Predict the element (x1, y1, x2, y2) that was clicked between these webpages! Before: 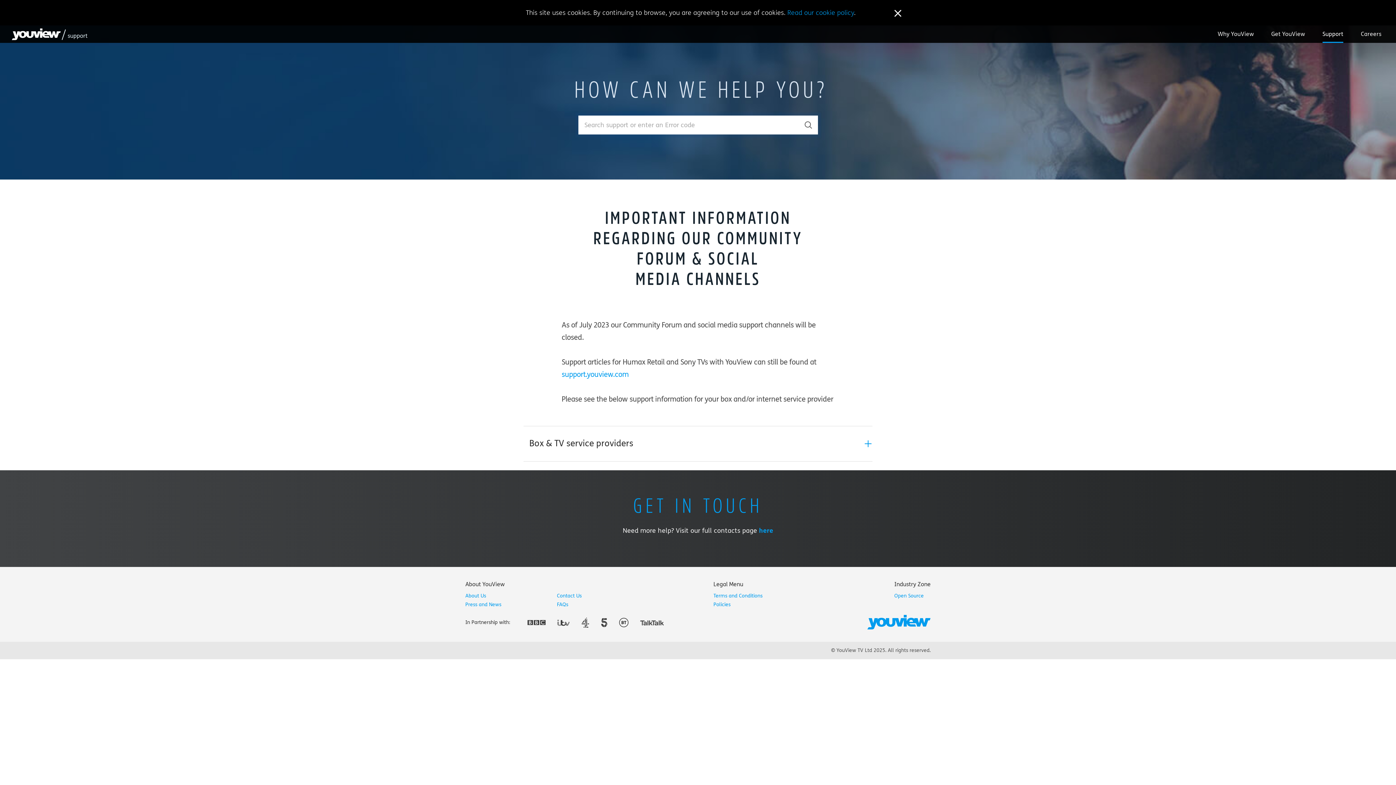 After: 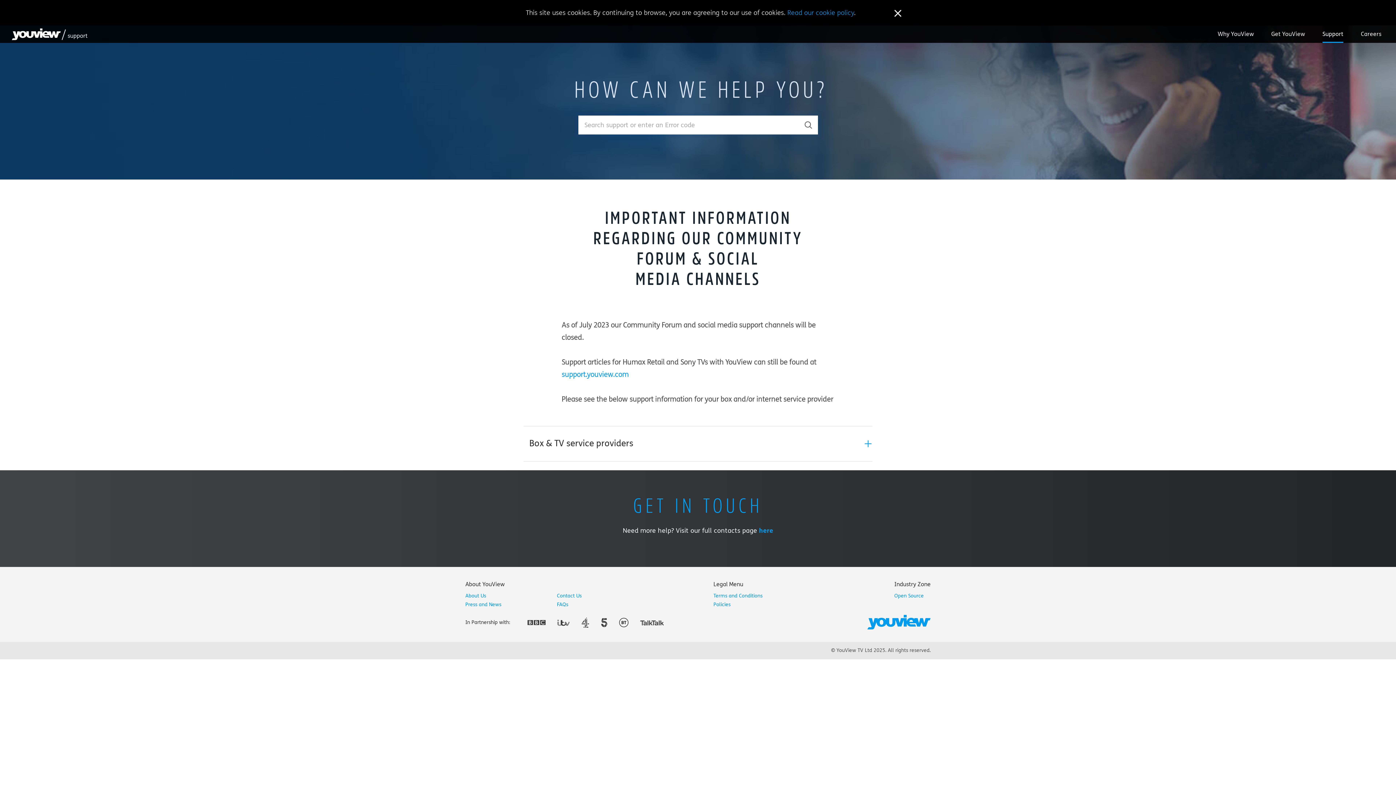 Action: bbox: (557, 619, 569, 626)